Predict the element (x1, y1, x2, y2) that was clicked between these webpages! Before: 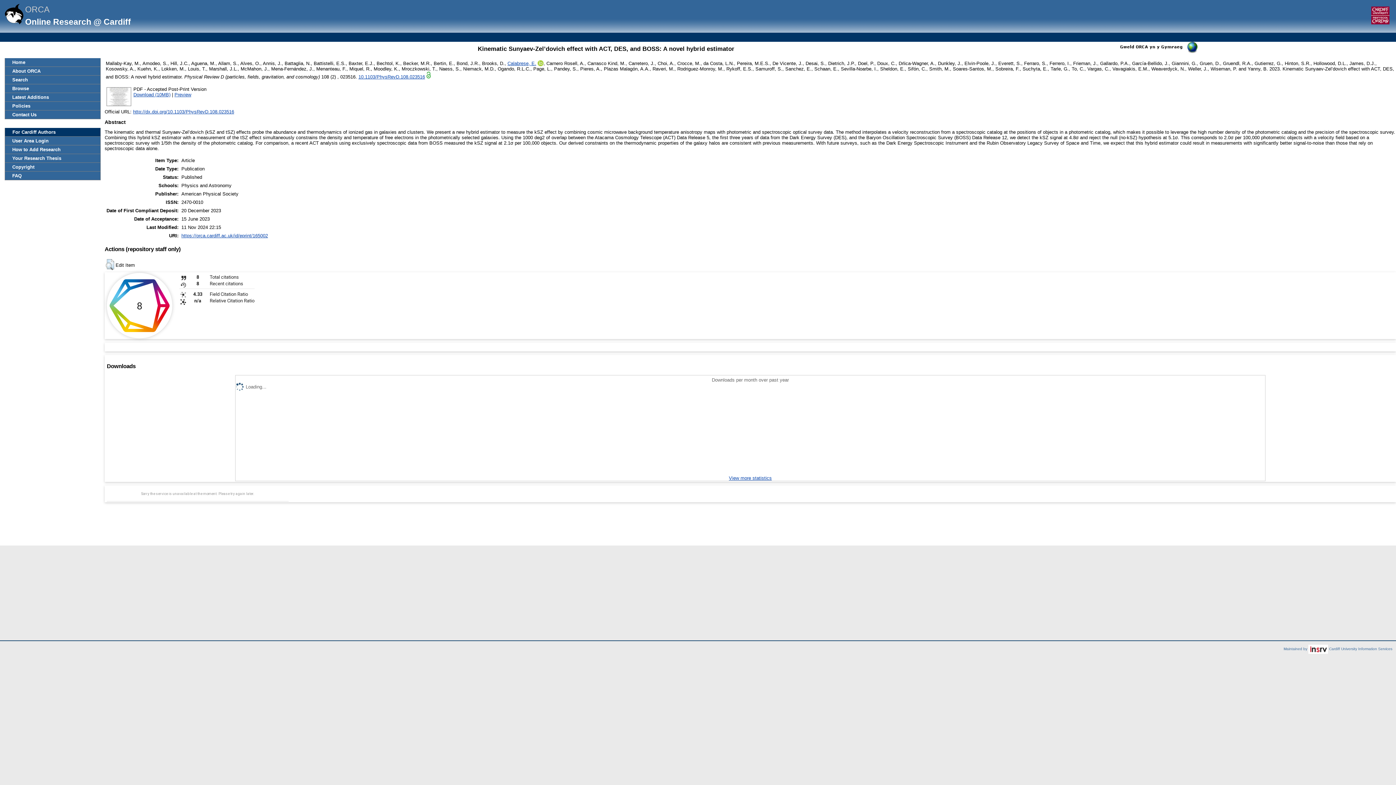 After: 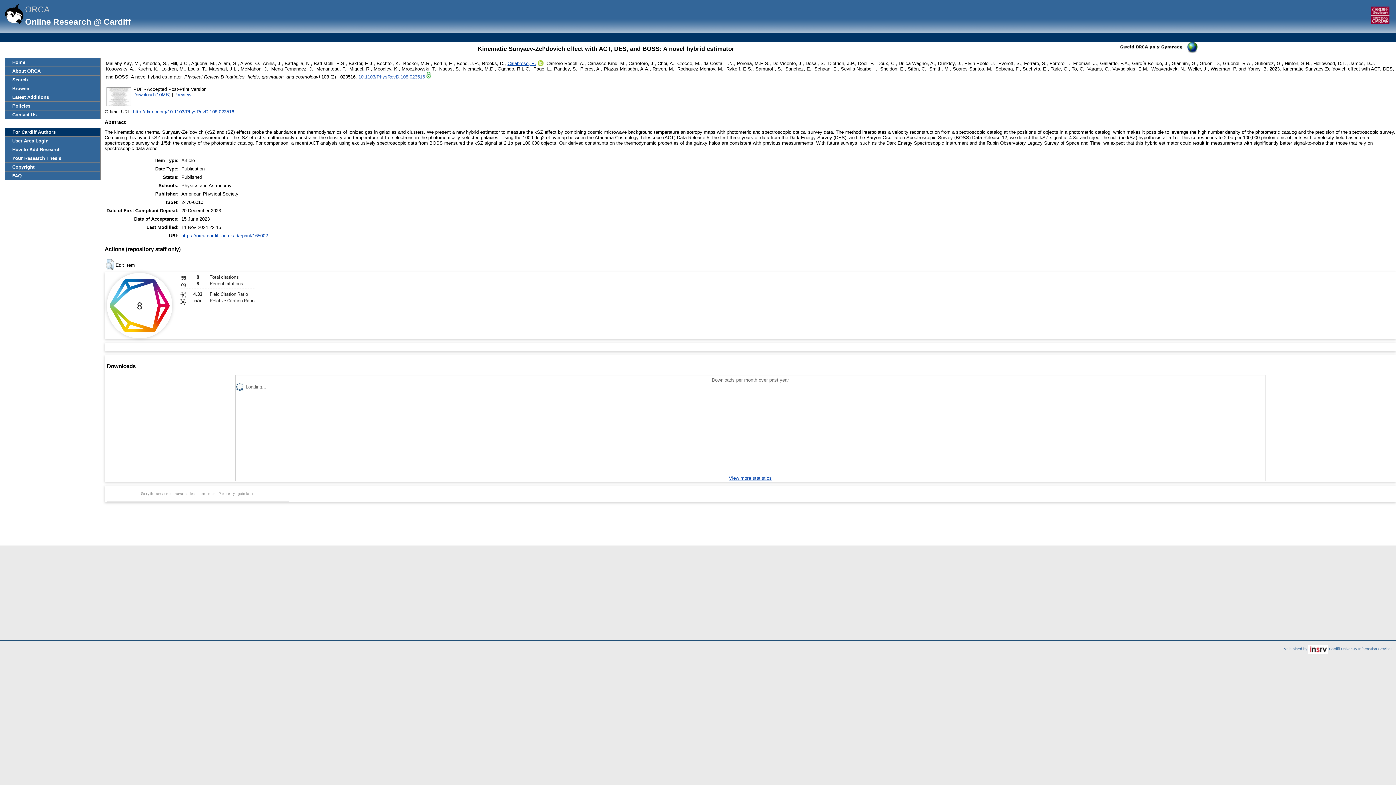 Action: bbox: (358, 74, 425, 79) label: 10.1103/PhysRevD.108.023516